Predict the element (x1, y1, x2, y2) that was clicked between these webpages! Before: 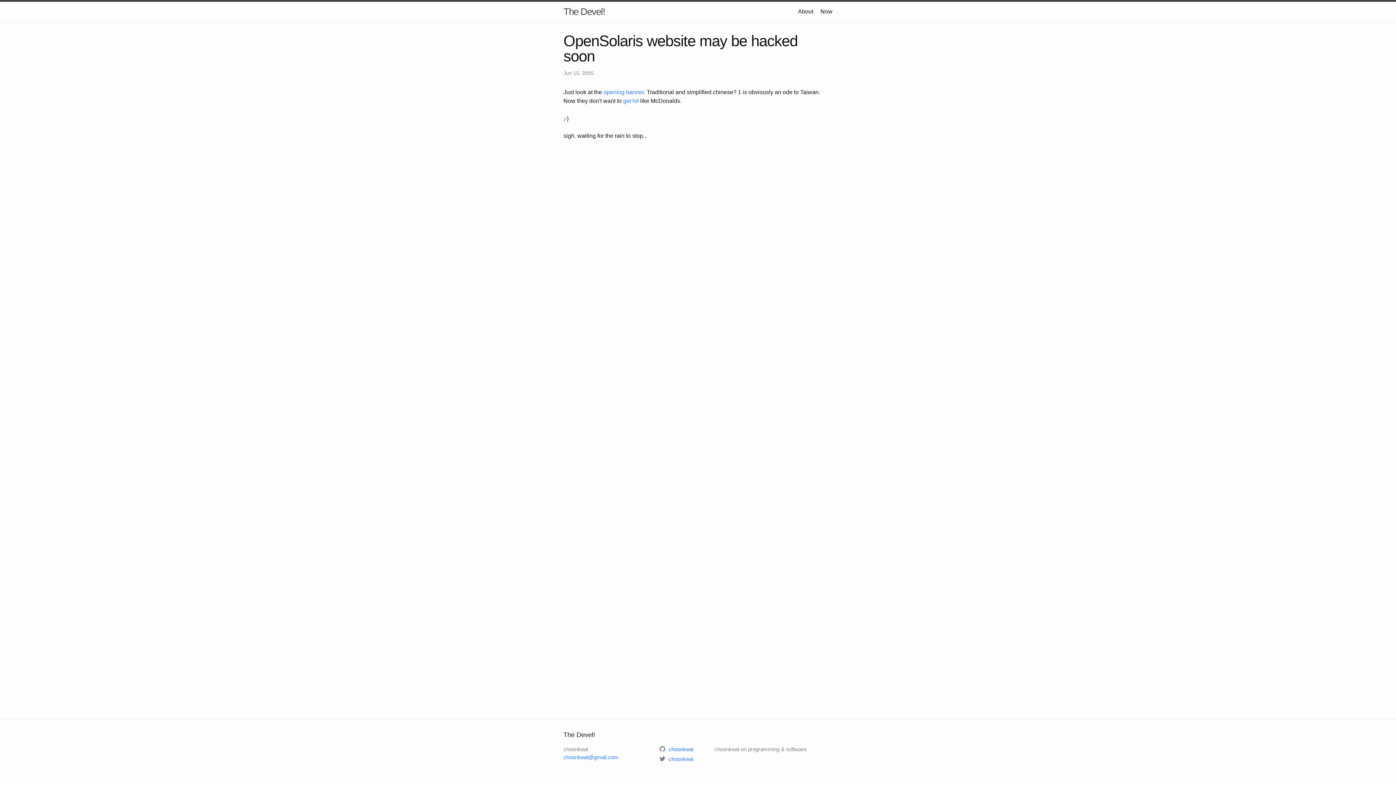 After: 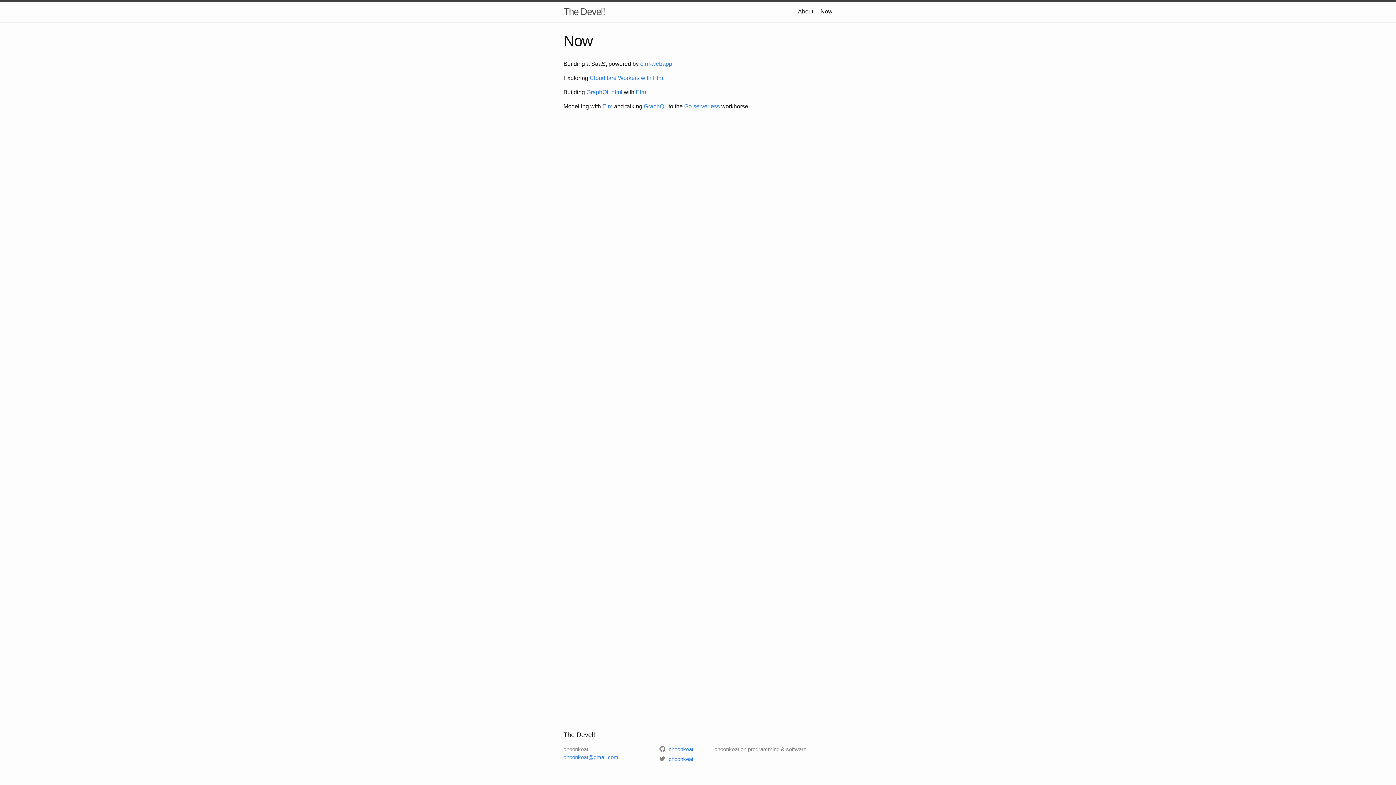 Action: bbox: (820, 8, 832, 14) label: Now